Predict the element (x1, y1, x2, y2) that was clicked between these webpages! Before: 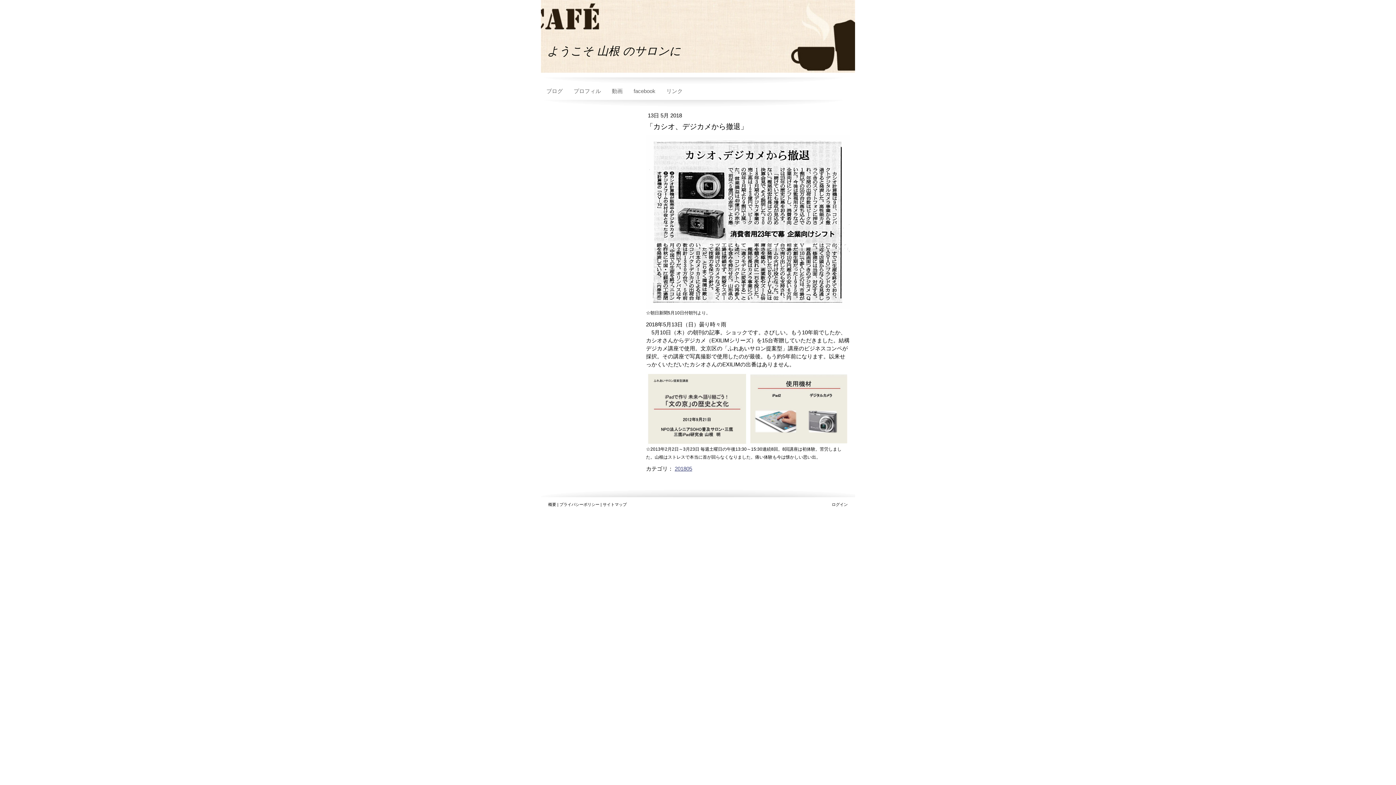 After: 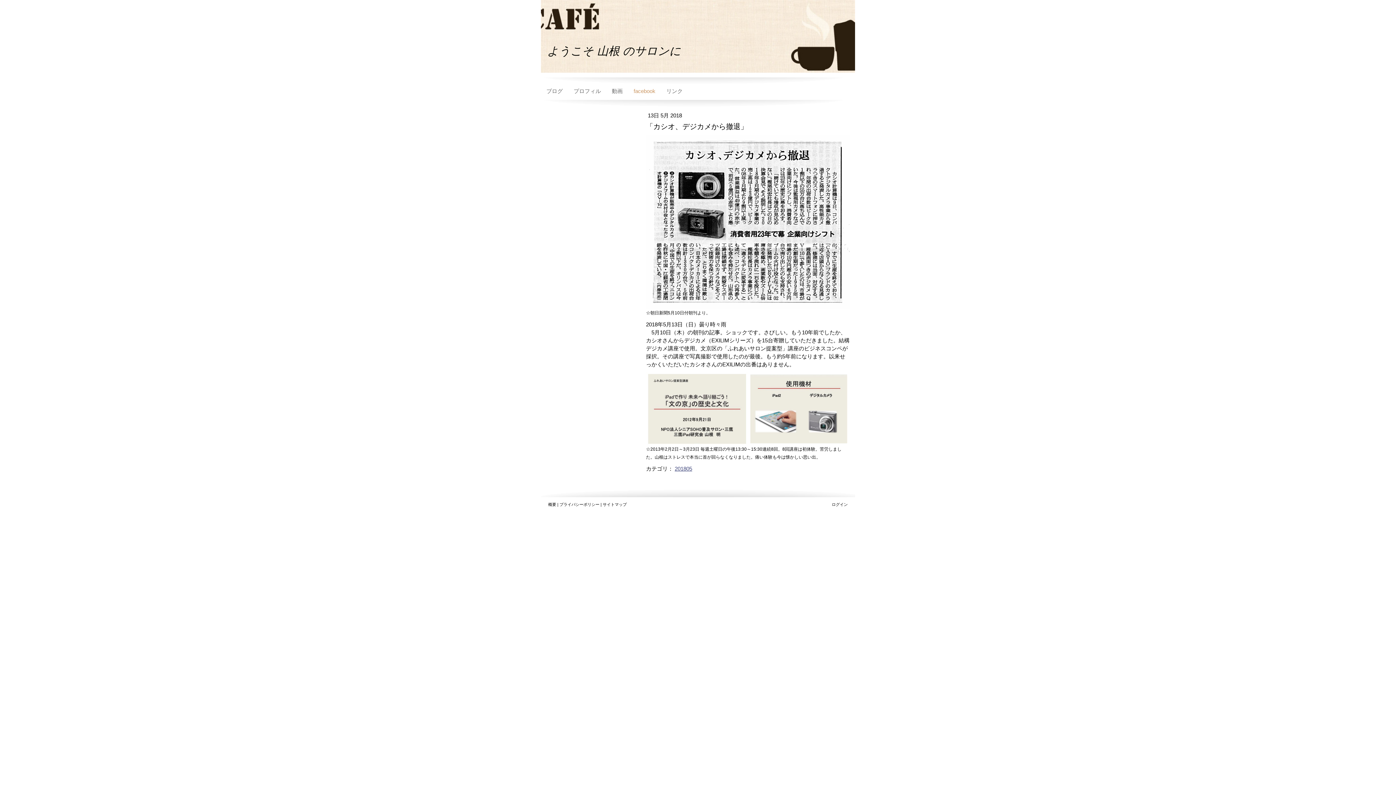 Action: label: facebook bbox: (628, 85, 661, 97)